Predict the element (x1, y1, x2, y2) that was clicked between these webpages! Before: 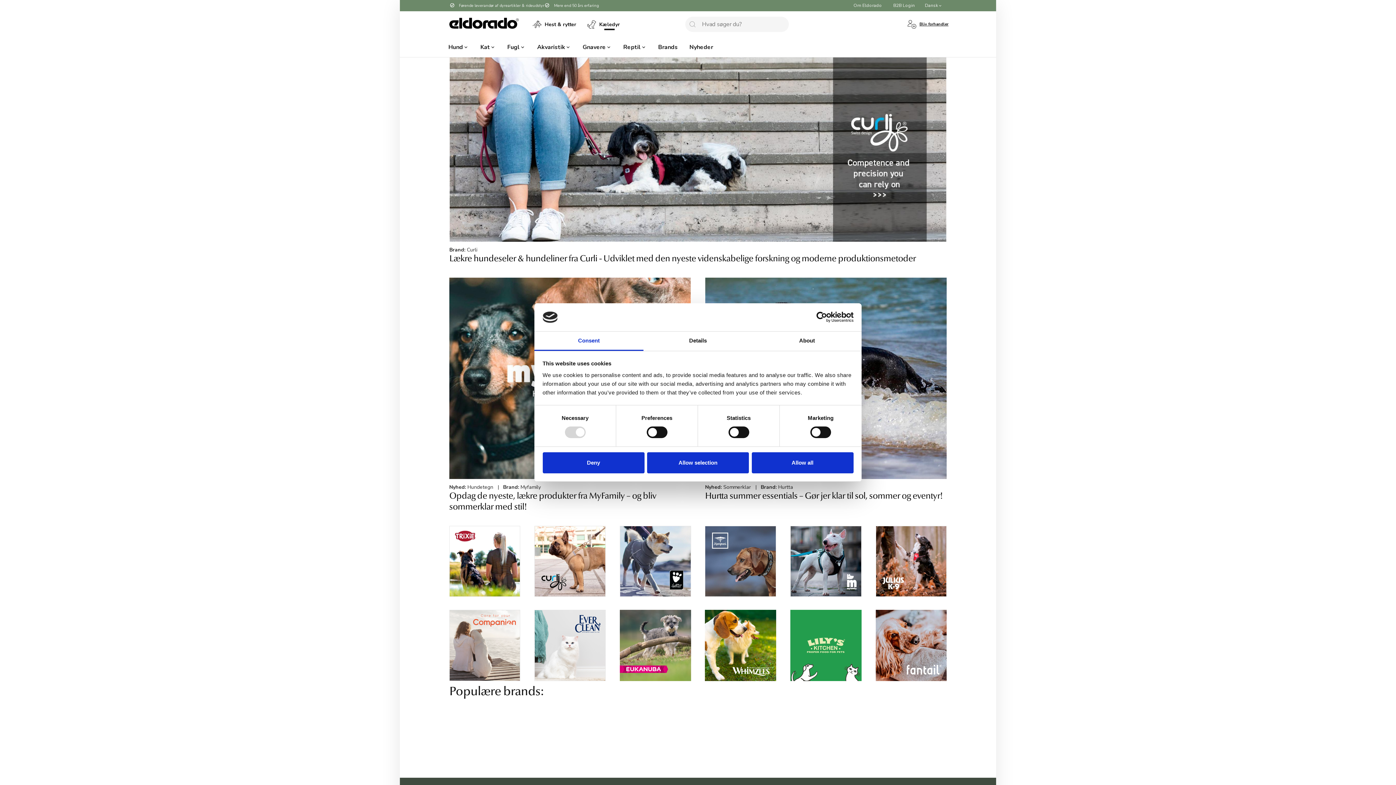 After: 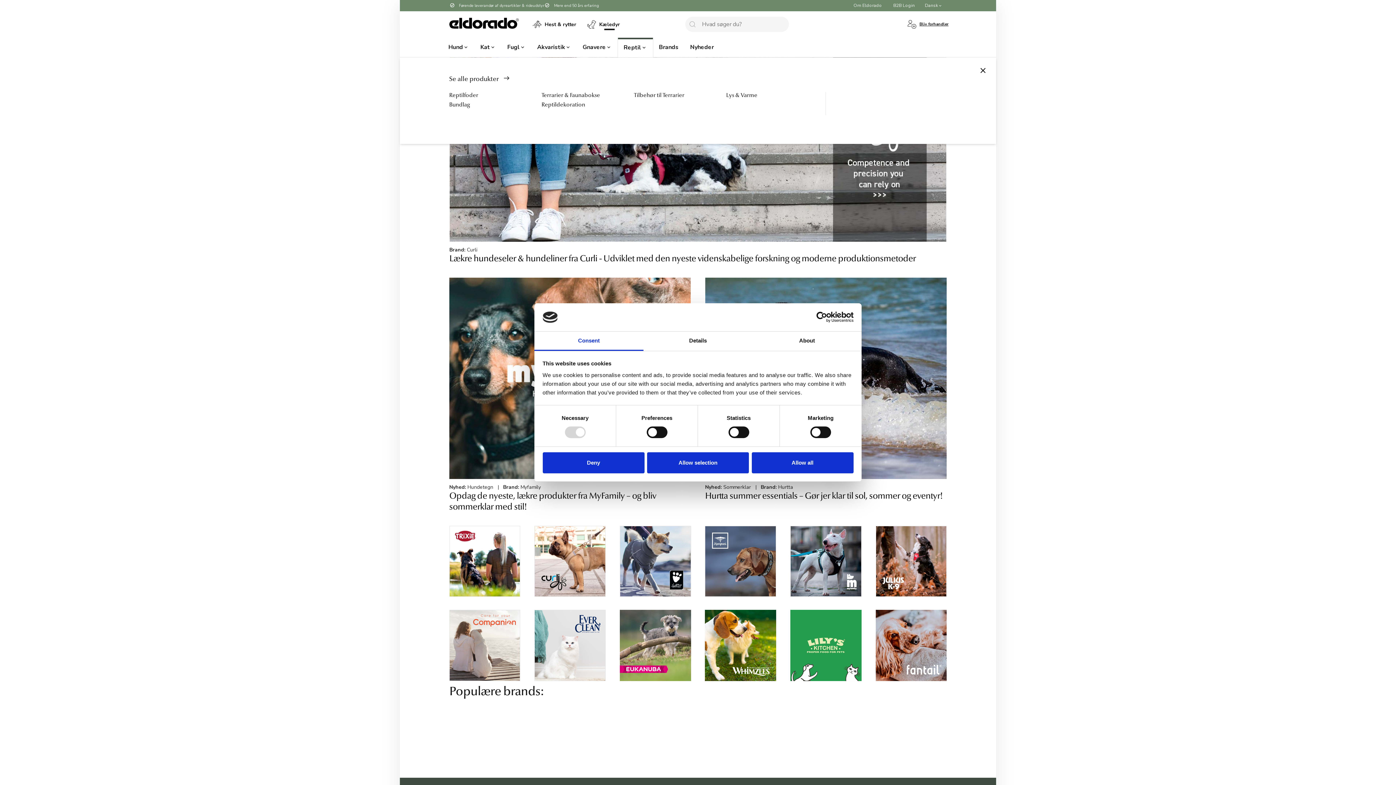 Action: label: Reptil
keyboard_arrow_down bbox: (617, 37, 652, 57)